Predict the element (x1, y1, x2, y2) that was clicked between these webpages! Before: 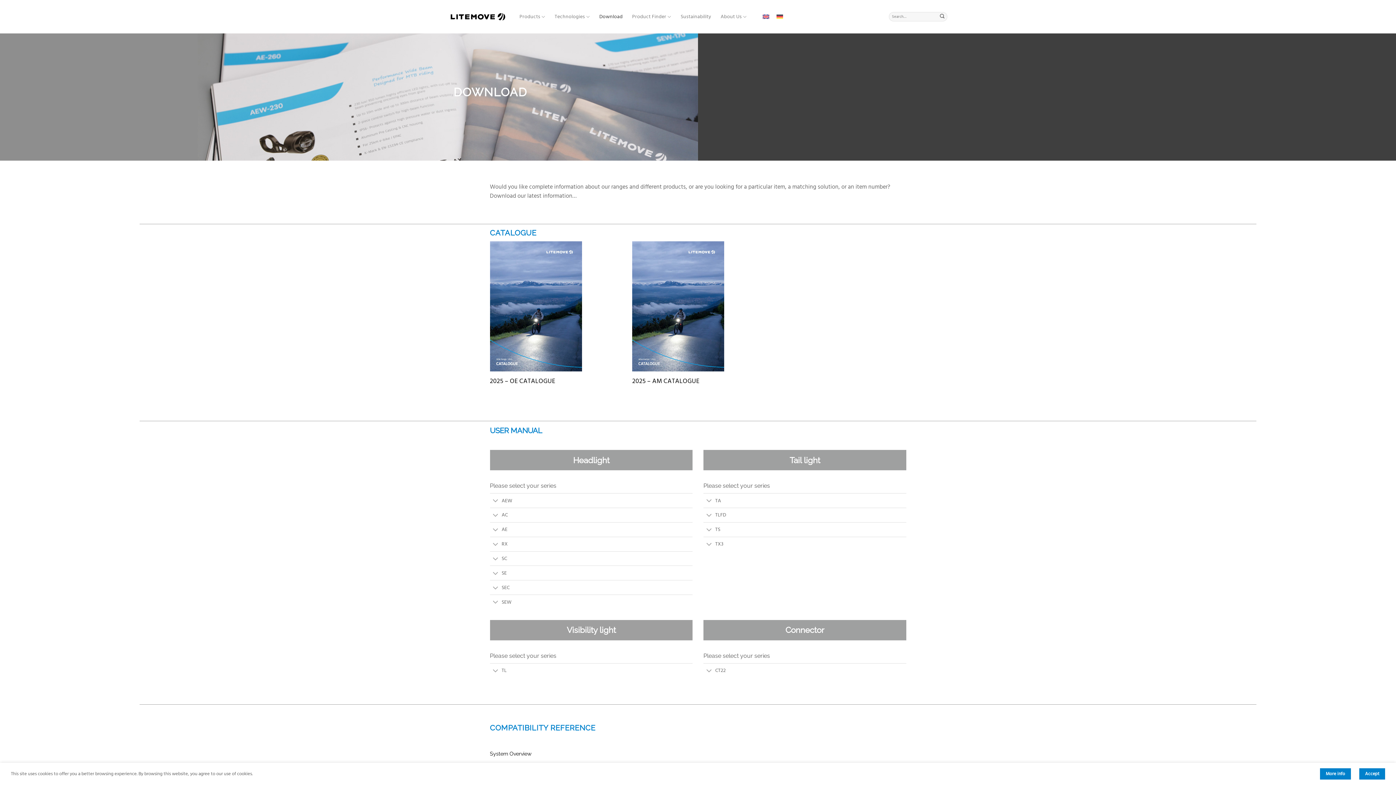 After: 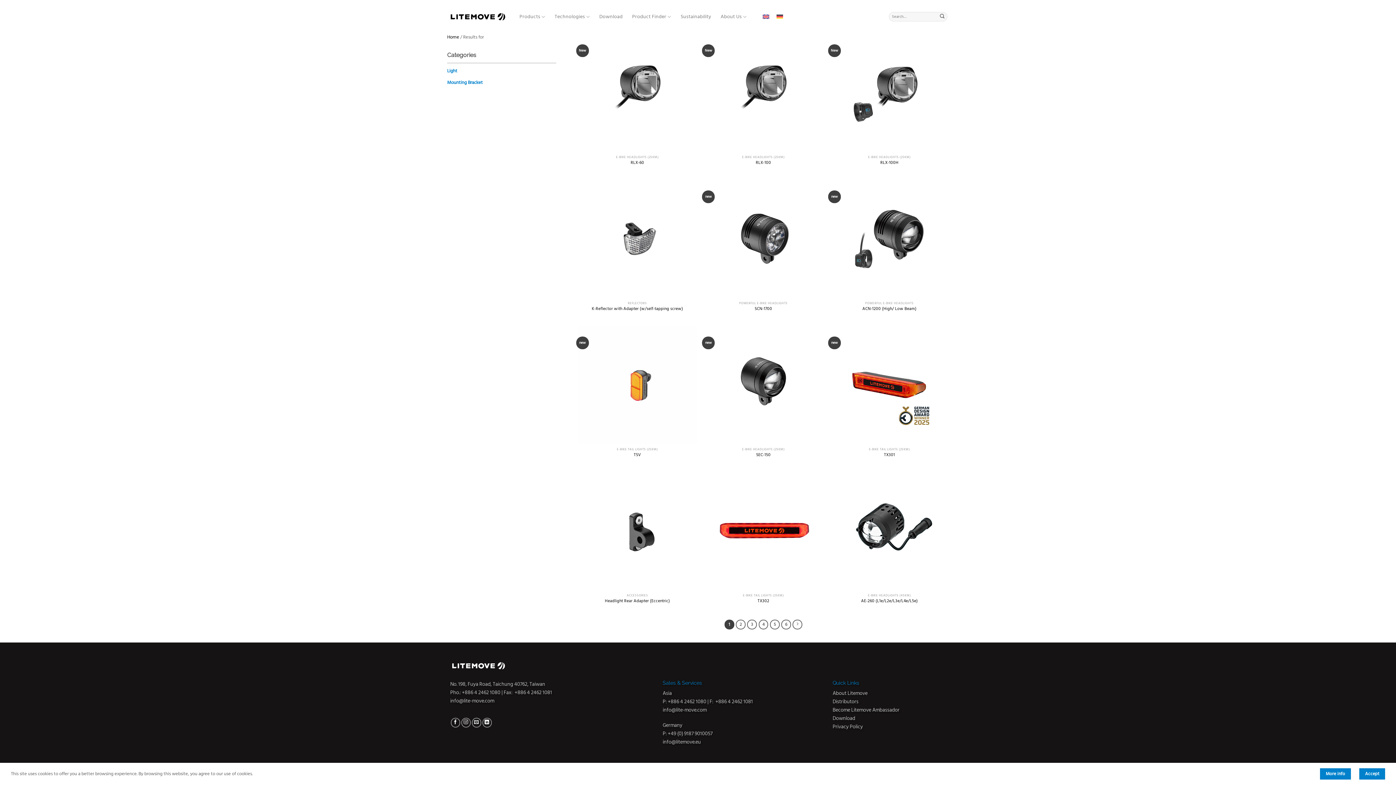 Action: bbox: (937, 11, 947, 21) label: Submit